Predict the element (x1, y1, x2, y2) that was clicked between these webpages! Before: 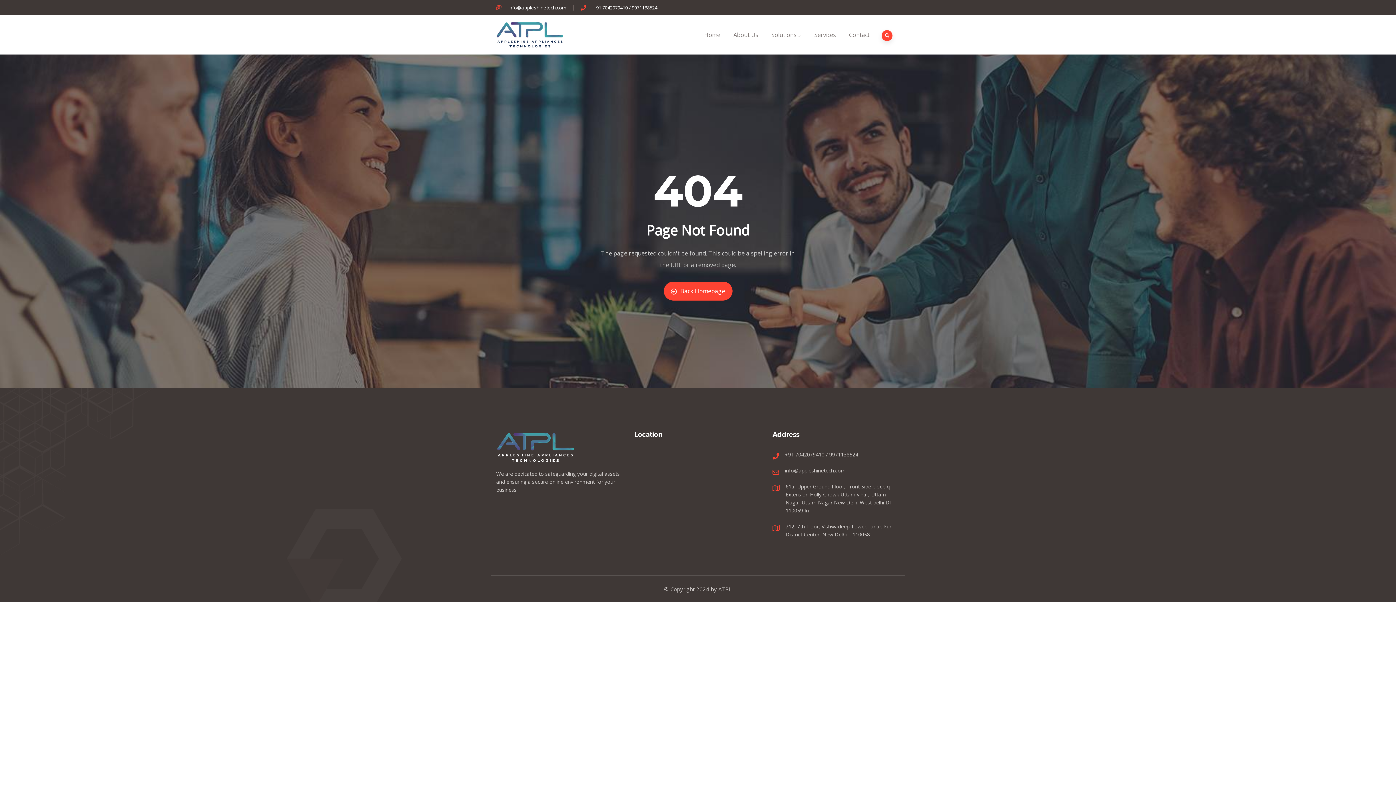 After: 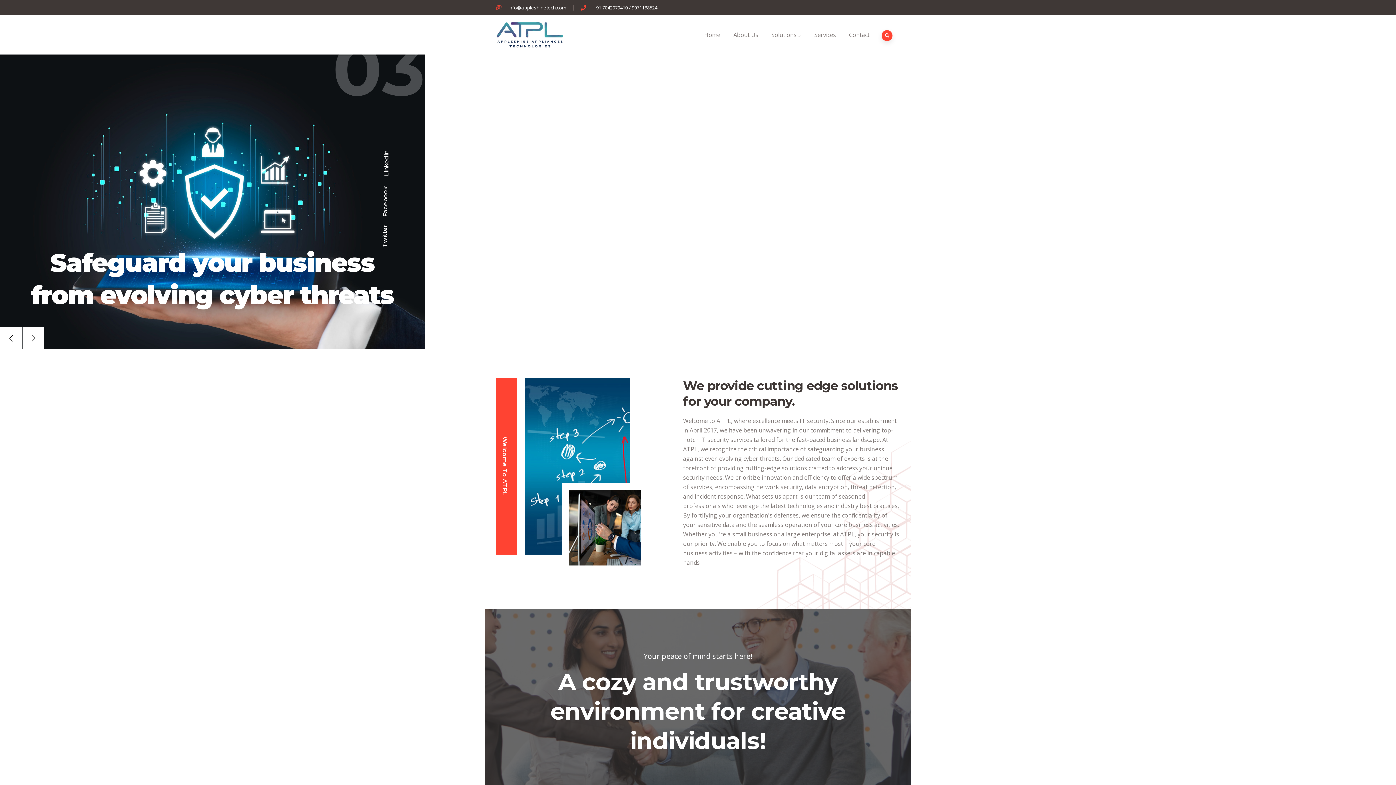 Action: label: Back Homepage bbox: (663, 281, 732, 300)